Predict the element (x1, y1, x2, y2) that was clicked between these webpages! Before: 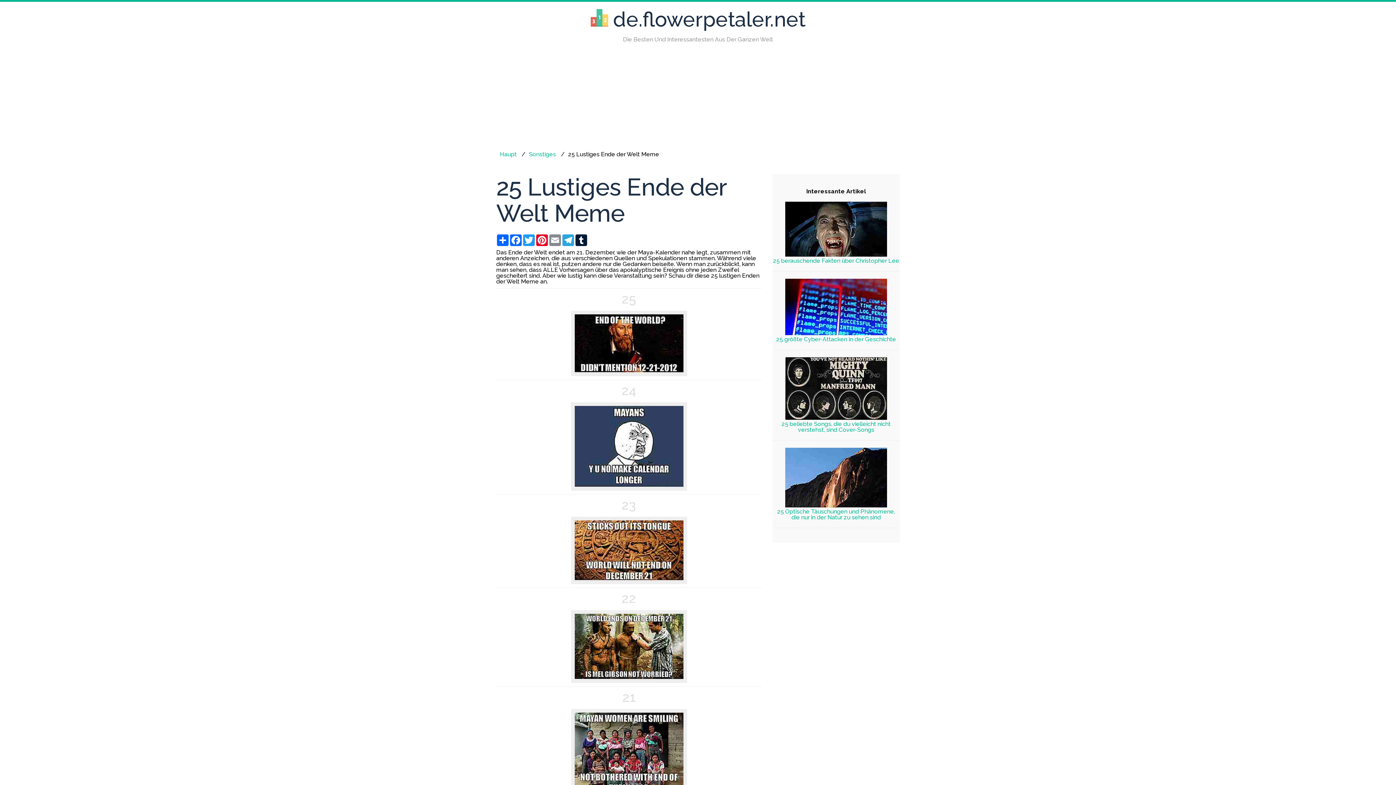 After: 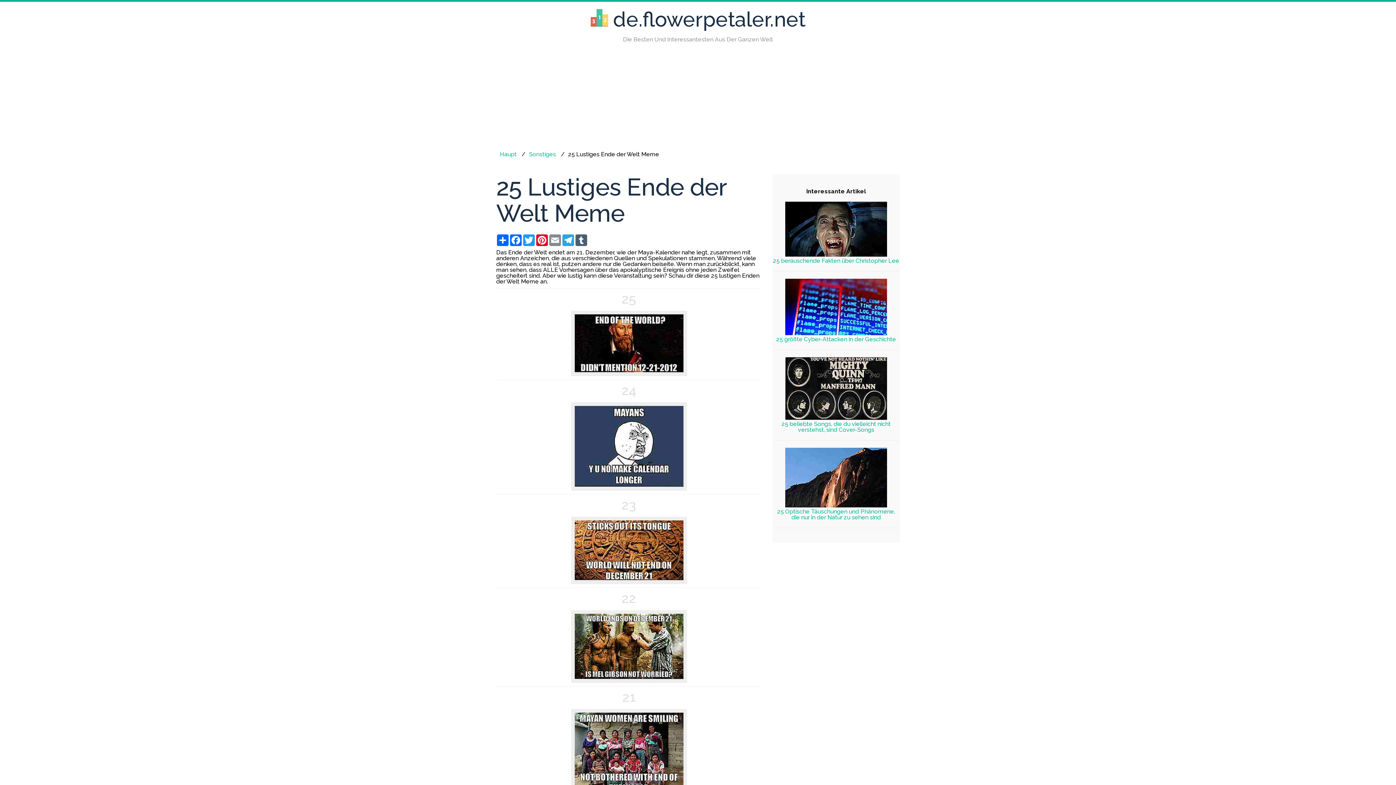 Action: label: Tumblr bbox: (574, 234, 588, 246)